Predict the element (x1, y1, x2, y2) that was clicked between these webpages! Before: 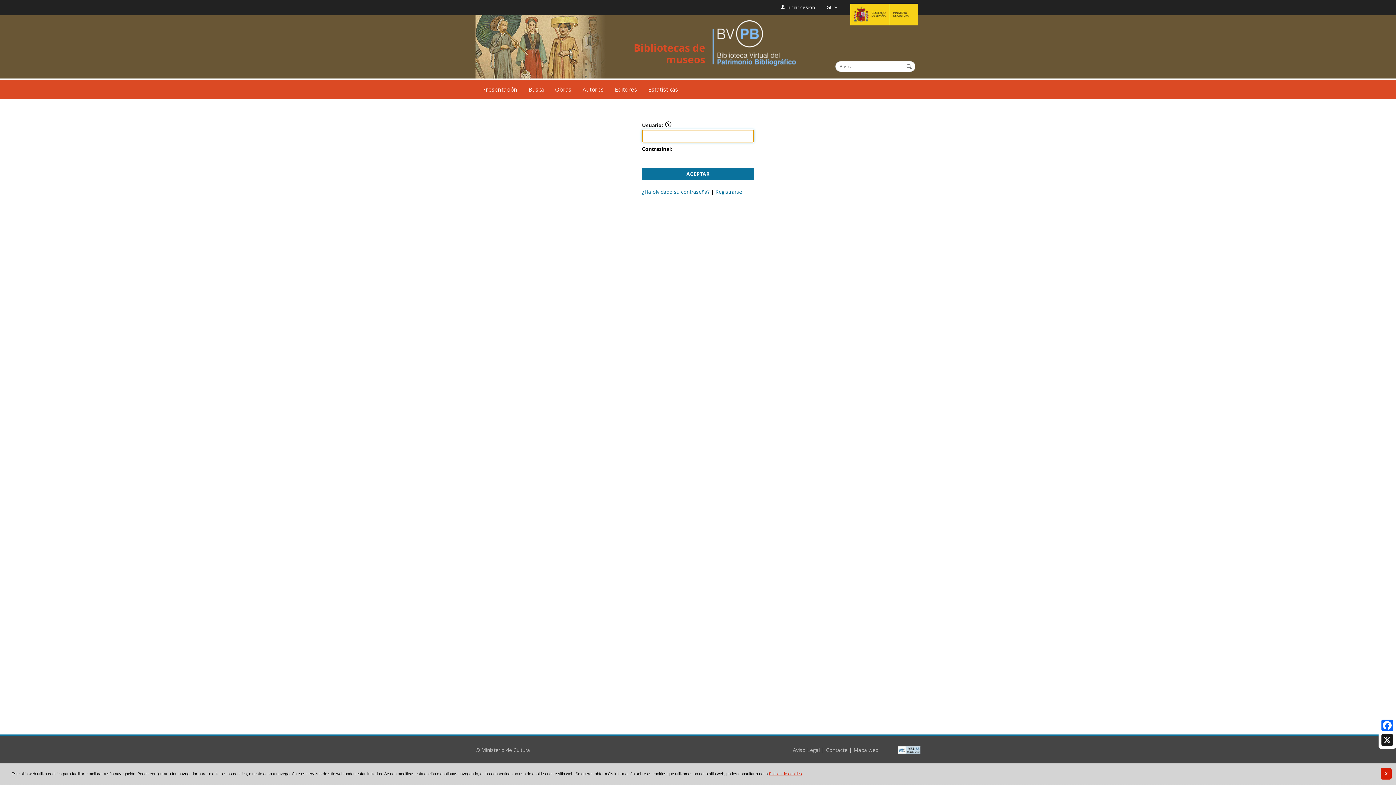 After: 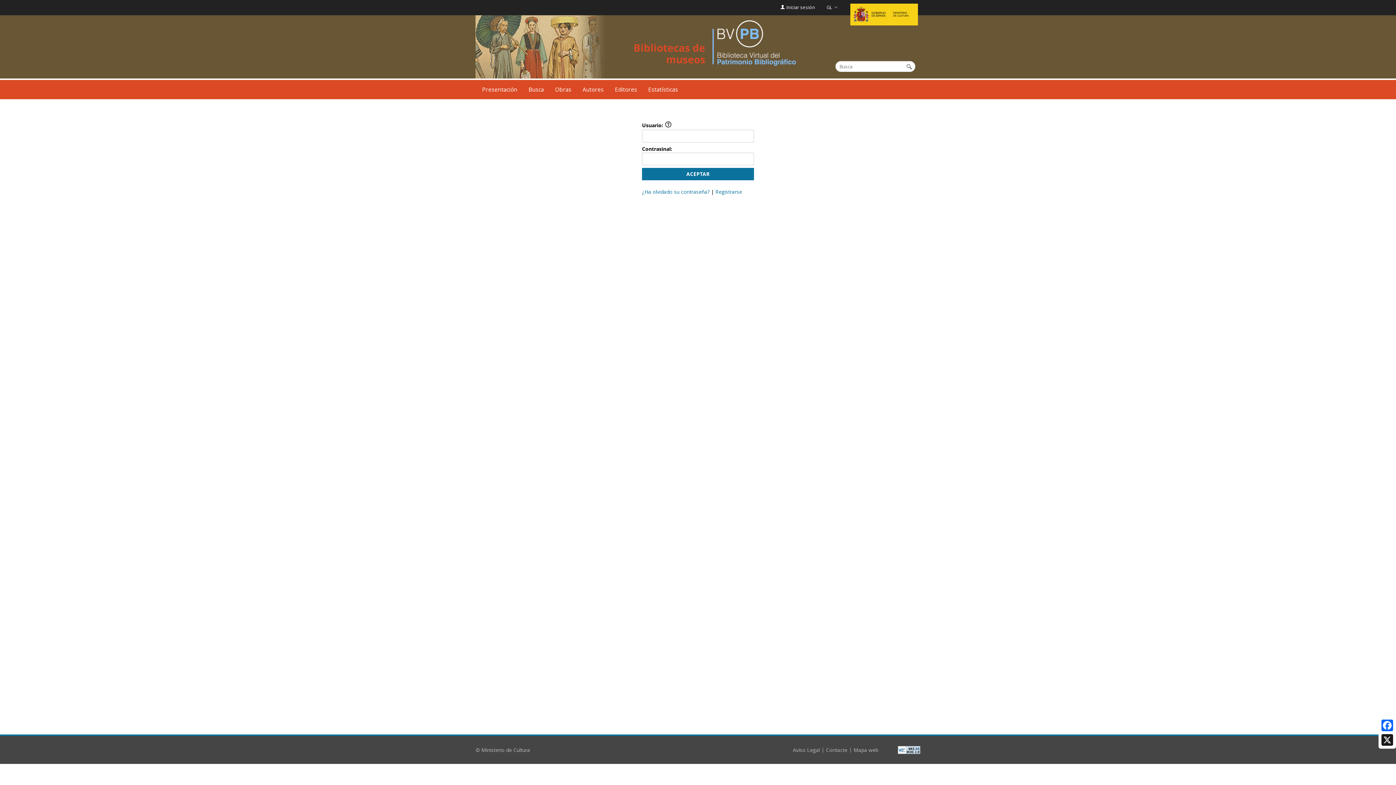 Action: bbox: (1380, 768, 1392, 780) label: X